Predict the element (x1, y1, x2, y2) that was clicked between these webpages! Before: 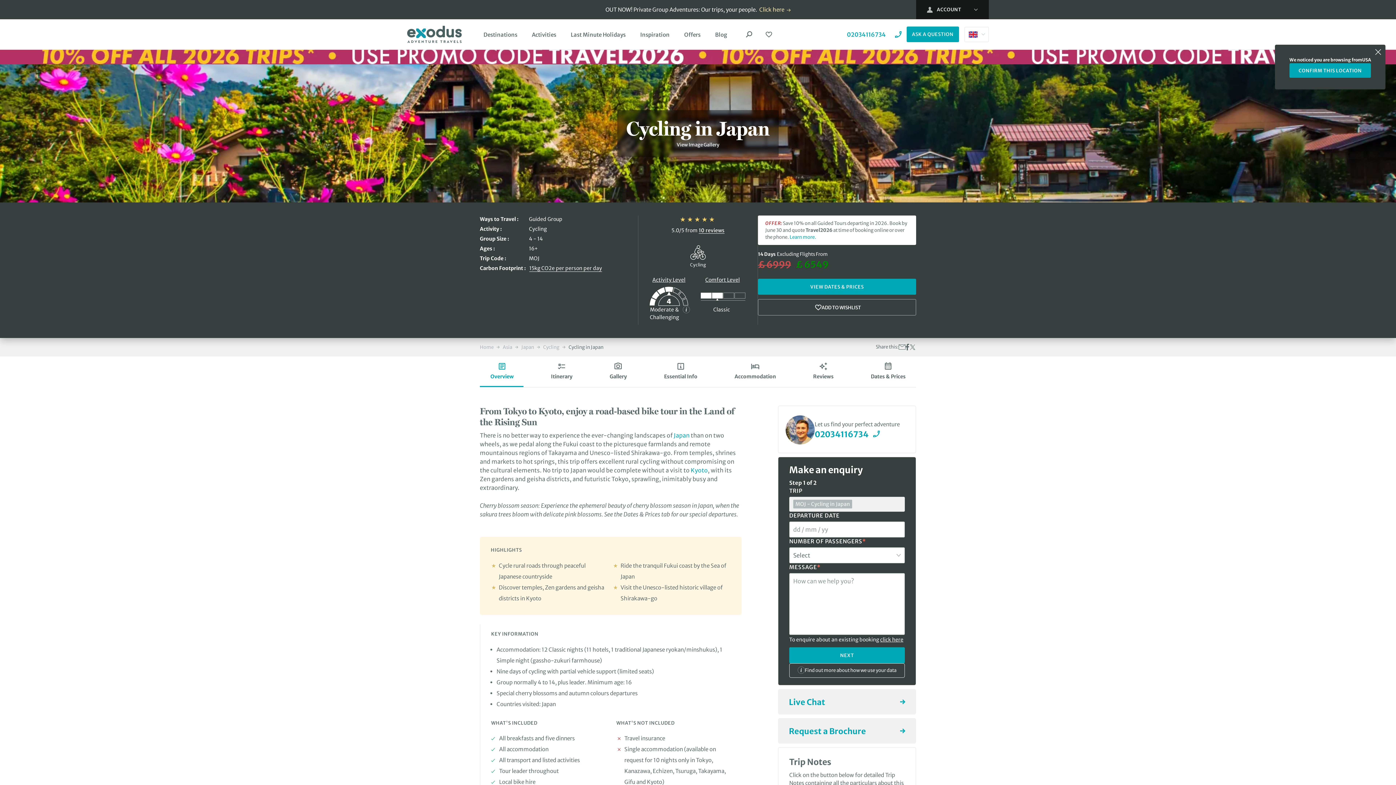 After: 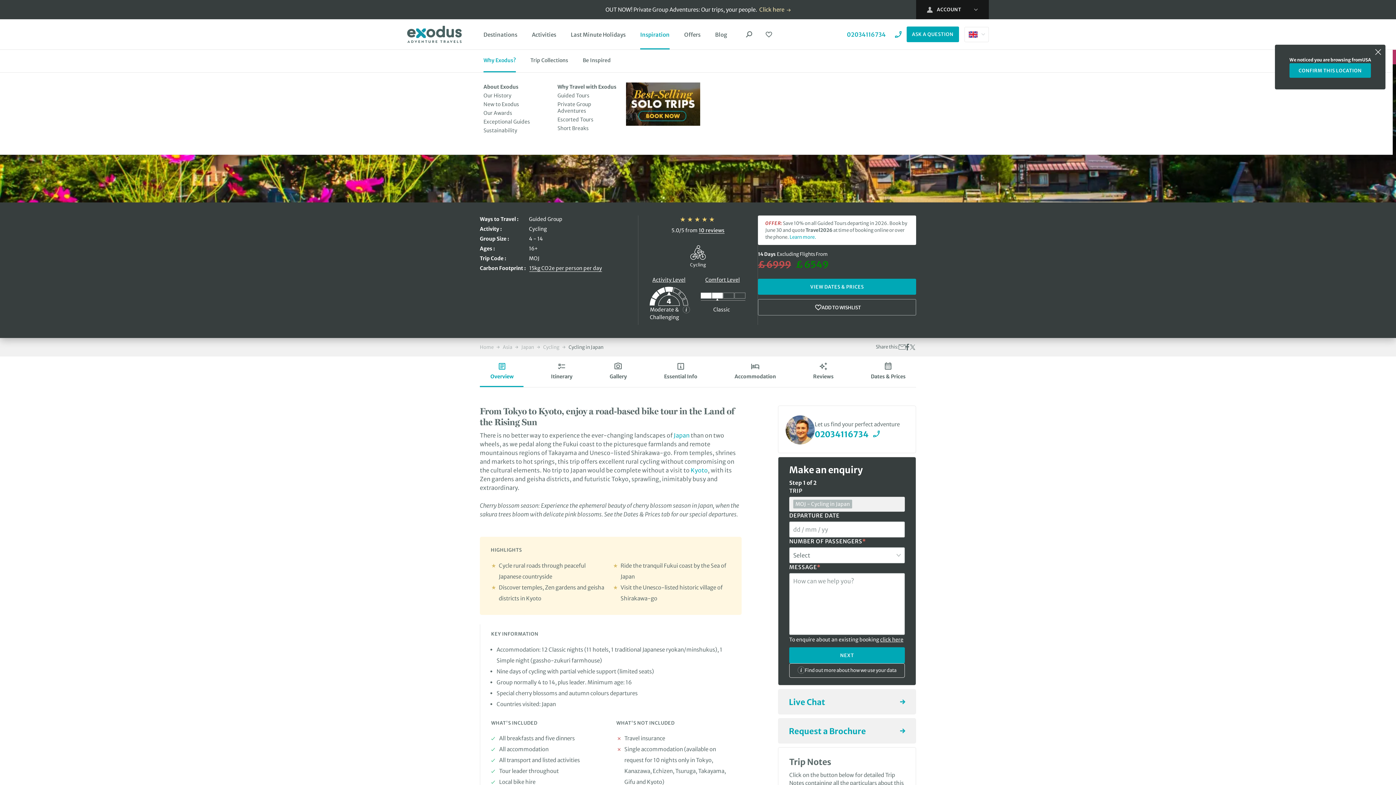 Action: label: Inspiration bbox: (640, 19, 669, 49)